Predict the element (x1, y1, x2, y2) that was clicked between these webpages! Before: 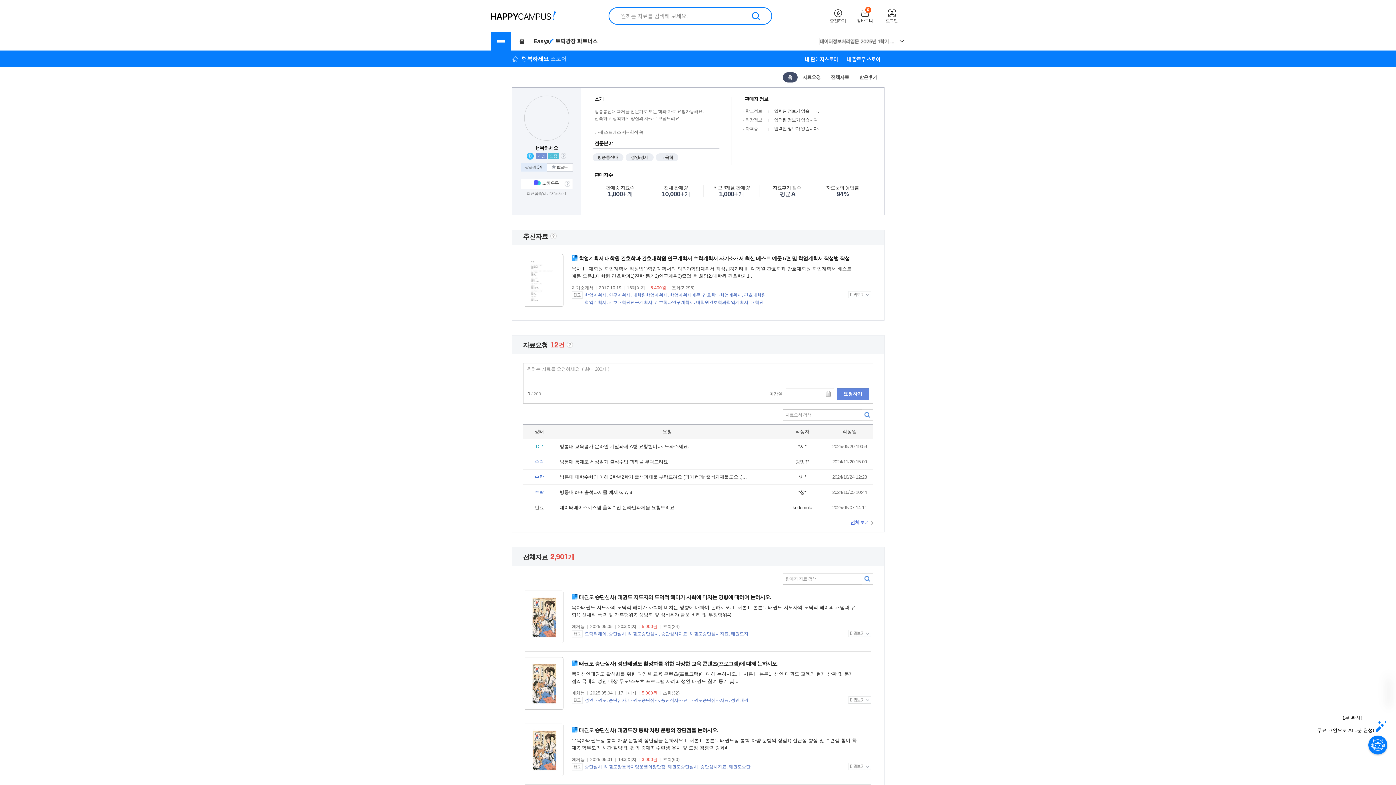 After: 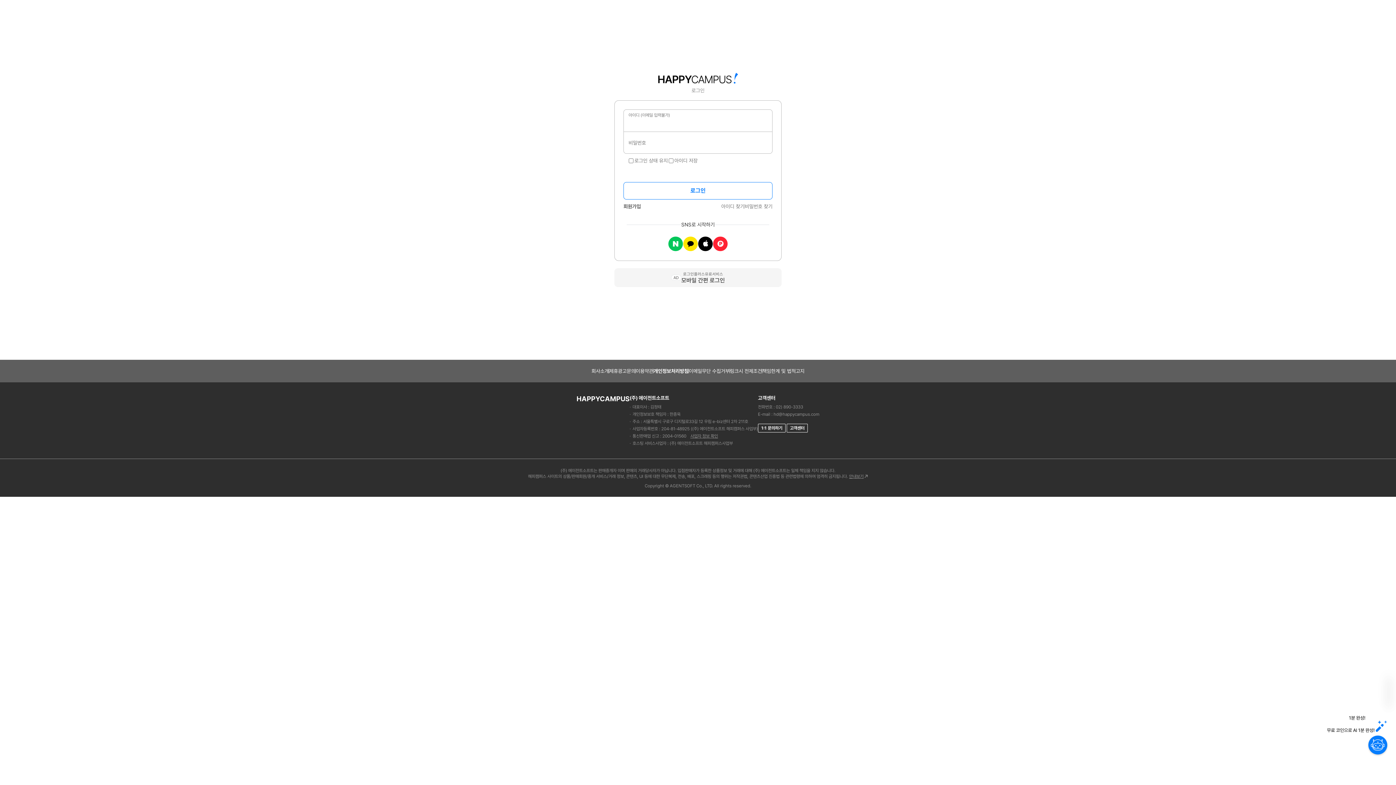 Action: bbox: (546, 164, 572, 169) label: 팔로우